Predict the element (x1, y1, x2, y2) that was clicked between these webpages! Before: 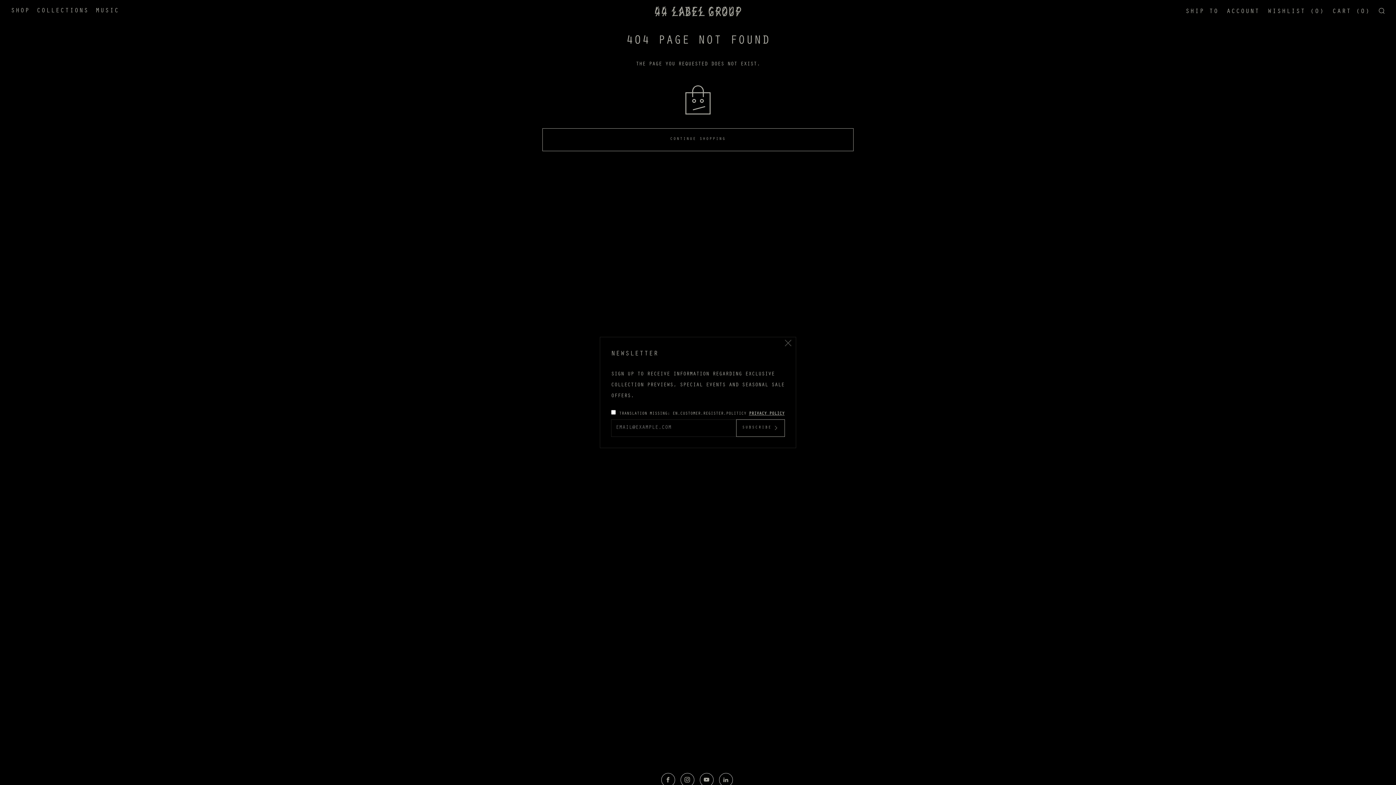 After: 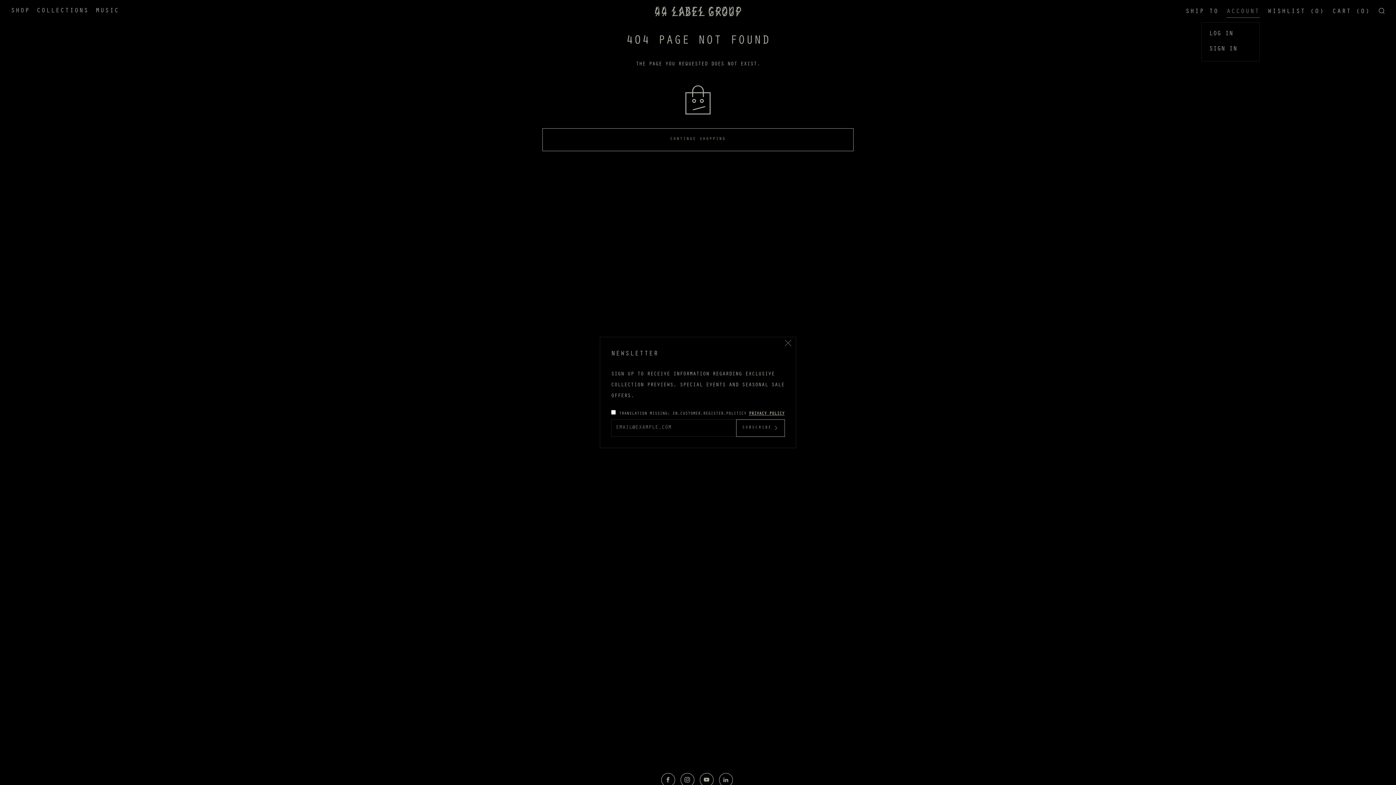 Action: label: ACCOUNT bbox: (1226, 6, 1260, 17)